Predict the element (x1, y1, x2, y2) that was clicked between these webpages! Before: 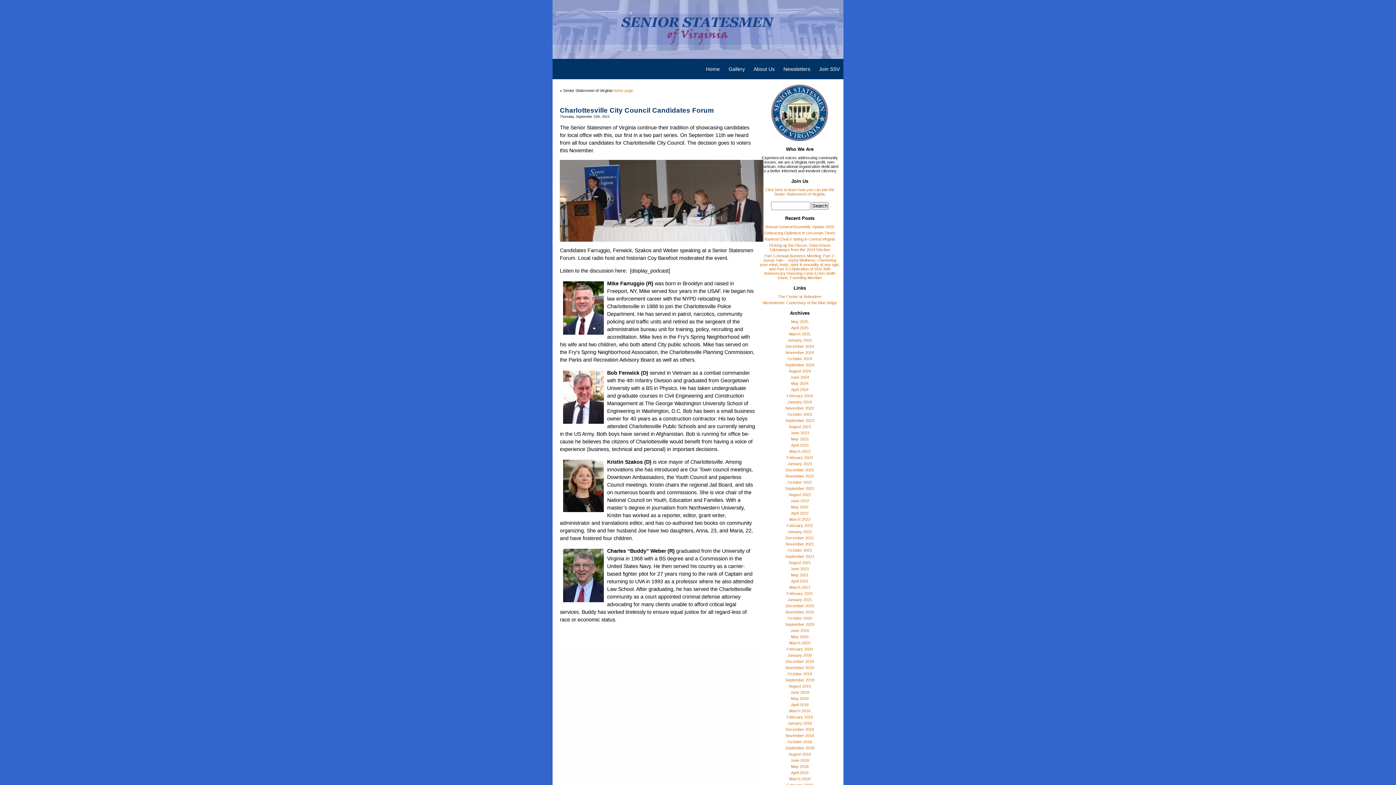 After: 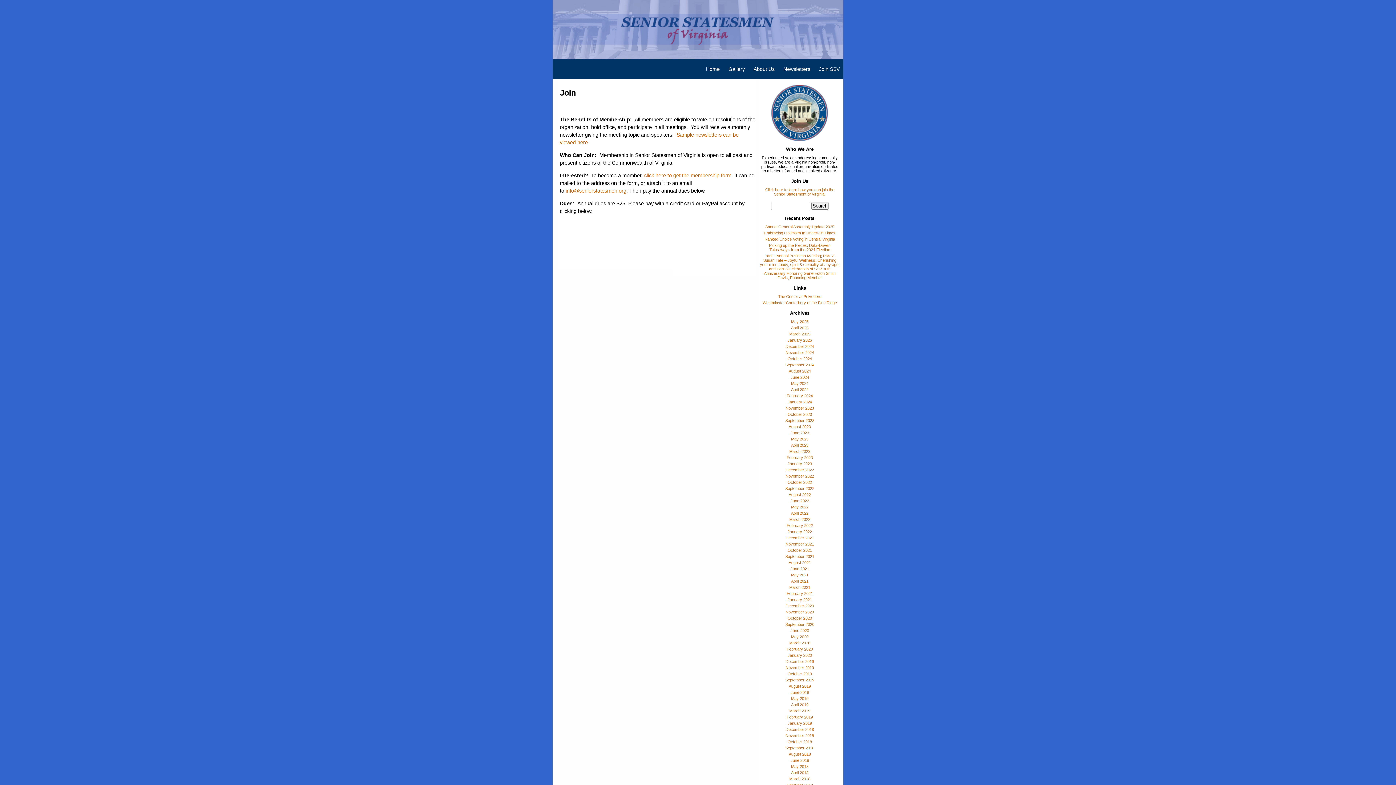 Action: label: Join SSV bbox: (815, 58, 843, 79)